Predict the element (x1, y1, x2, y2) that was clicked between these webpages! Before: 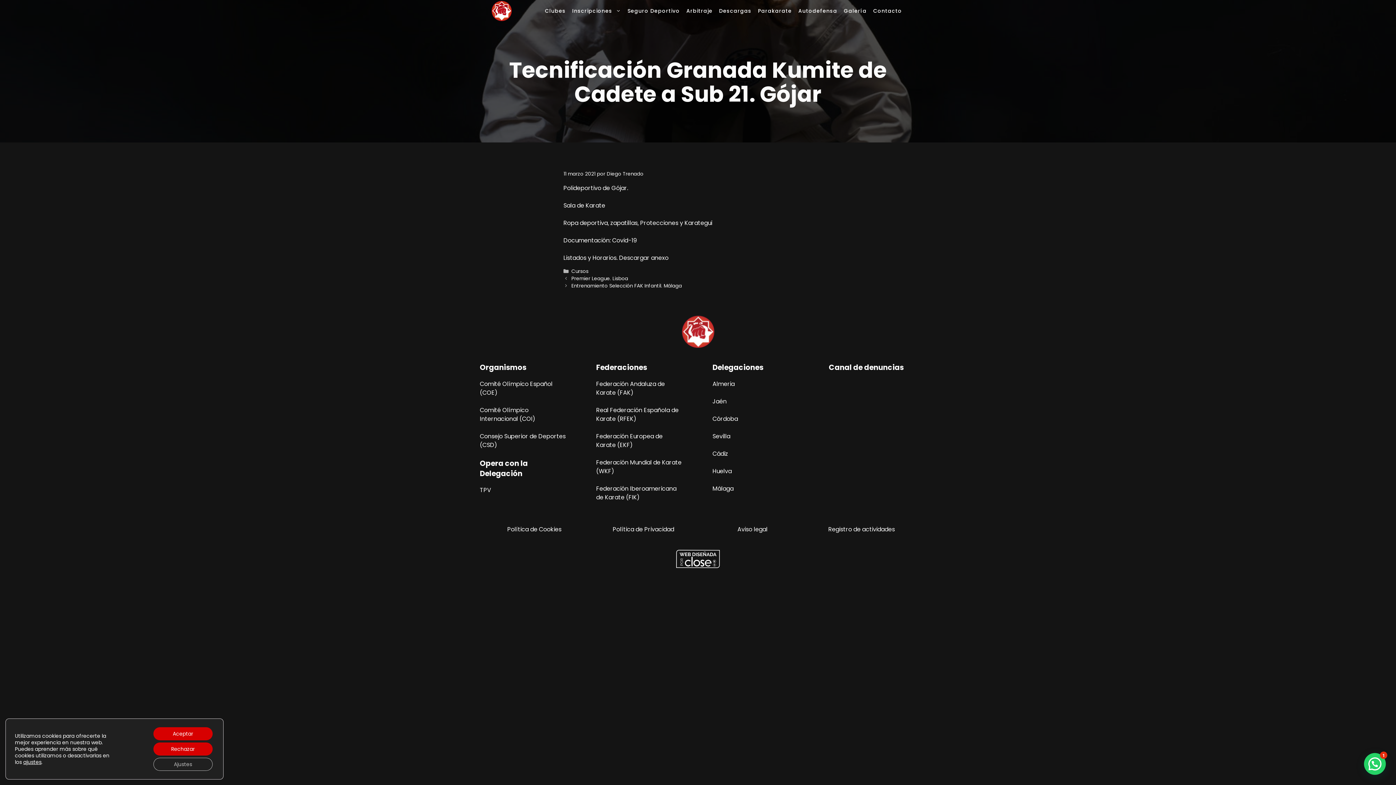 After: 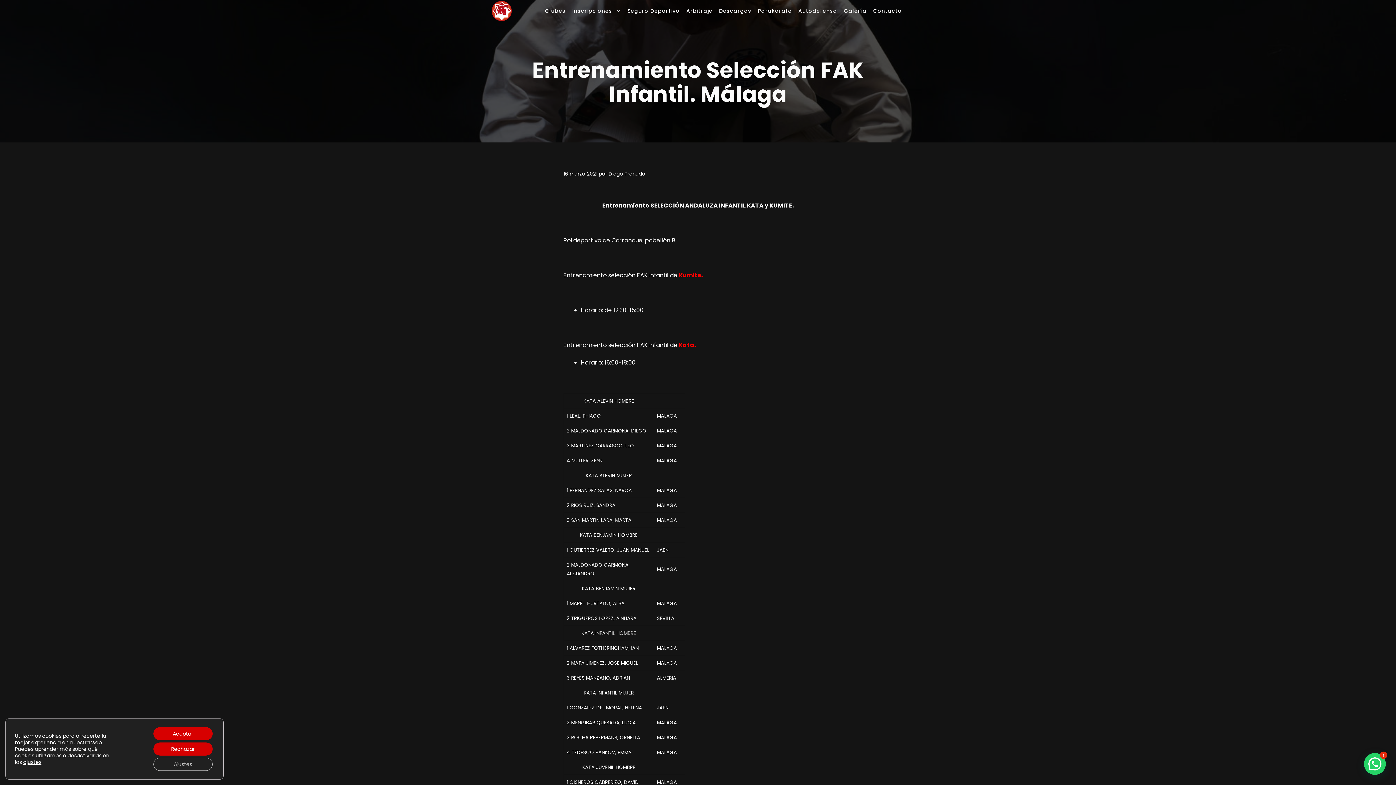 Action: bbox: (571, 282, 682, 289) label: Entrenamiento Selección FAK Infantil. Málaga